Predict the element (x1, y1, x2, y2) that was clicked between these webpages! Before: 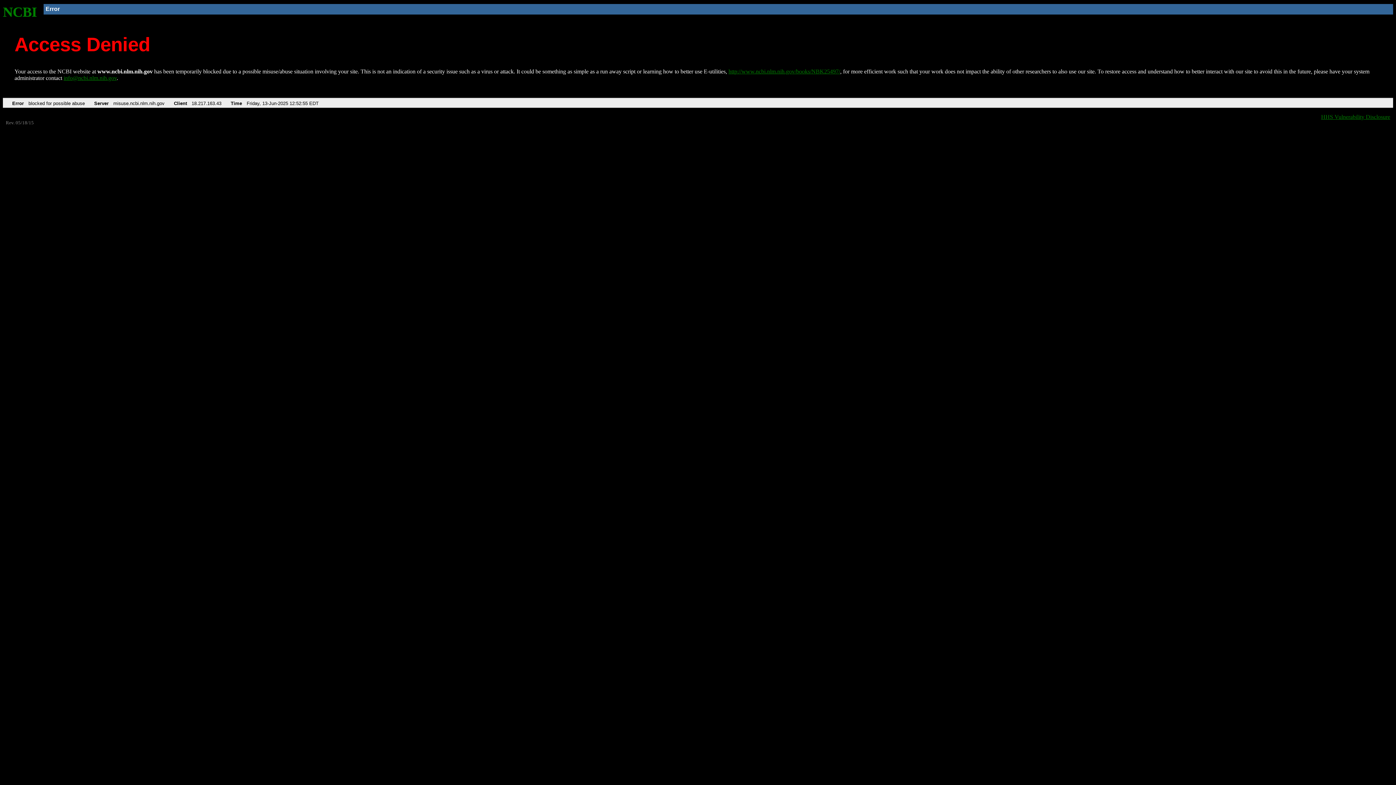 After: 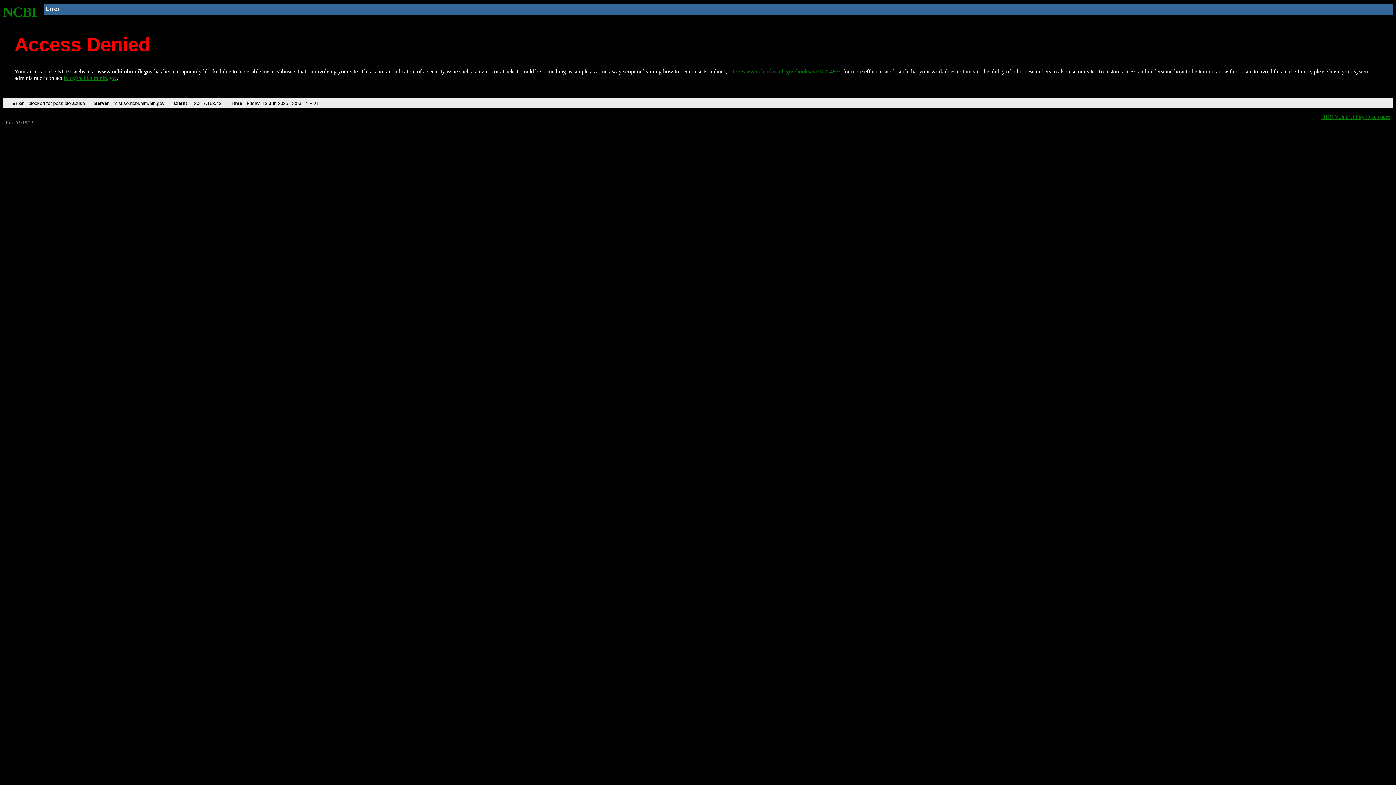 Action: label: http://www.ncbi.nlm.nih.gov/books/NBK25497/ bbox: (728, 68, 840, 74)